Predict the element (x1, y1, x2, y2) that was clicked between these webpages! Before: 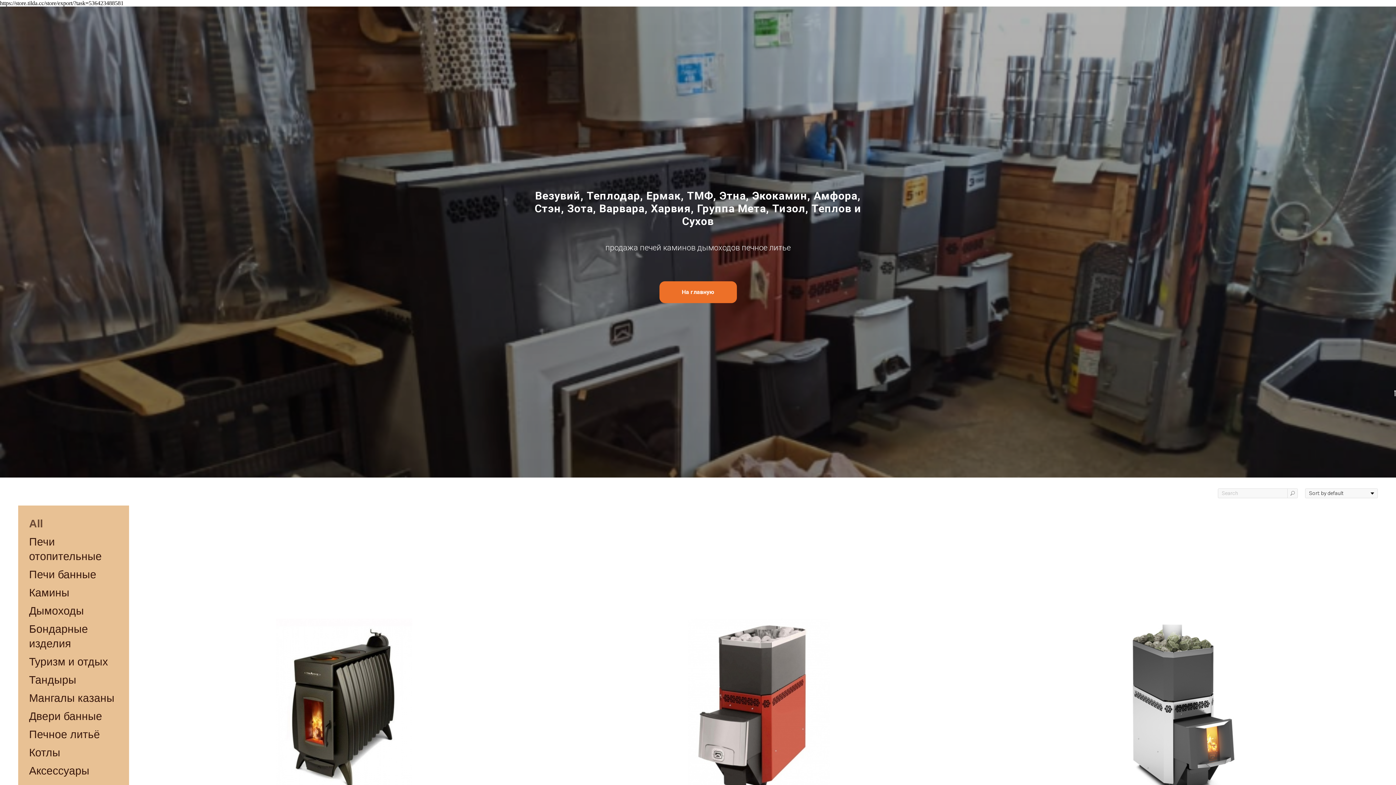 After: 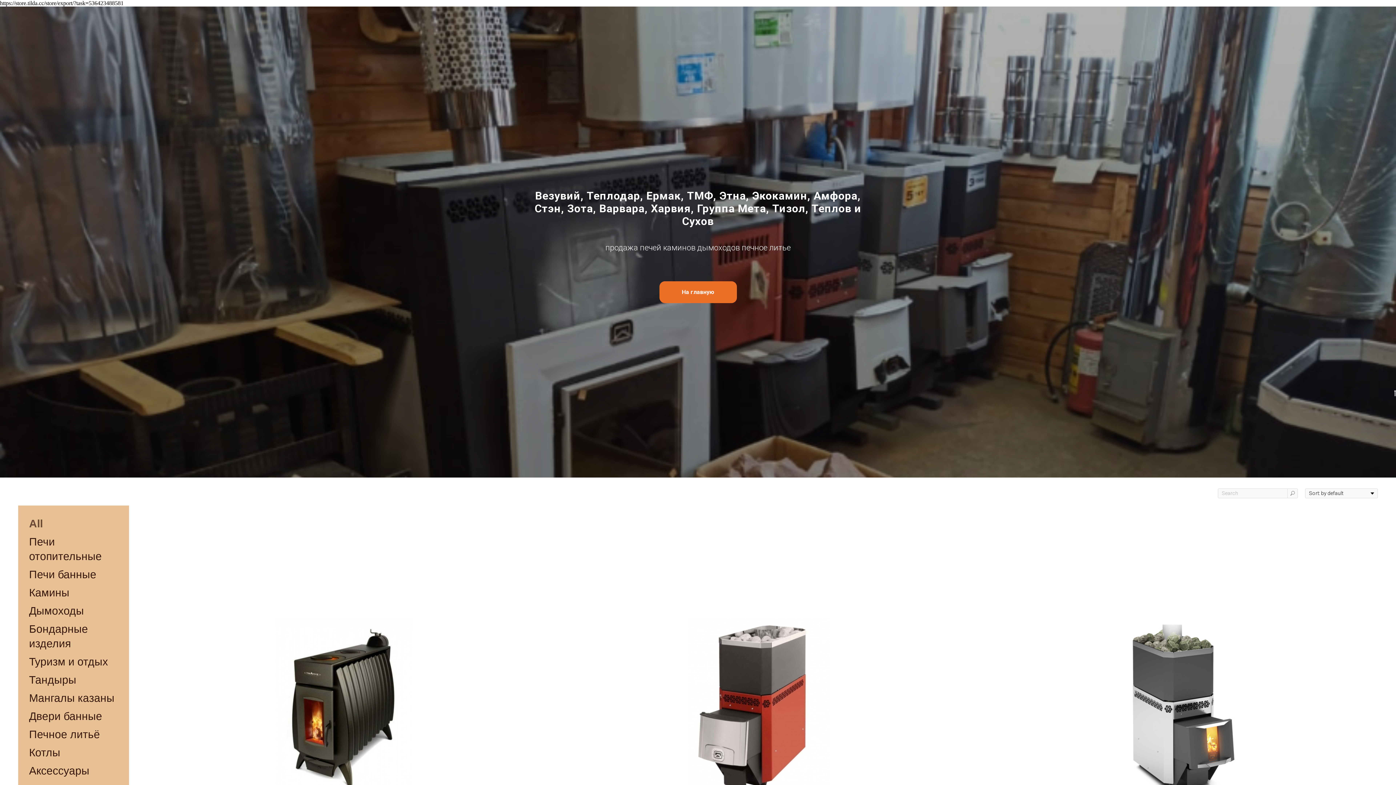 Action: bbox: (970, 505, 1378, 970) label: Печь-каменка РУСЬ 12ЛНЗП профи Теплодар
SKU: 00003
объем парилки до 12 куб м
43 950р.